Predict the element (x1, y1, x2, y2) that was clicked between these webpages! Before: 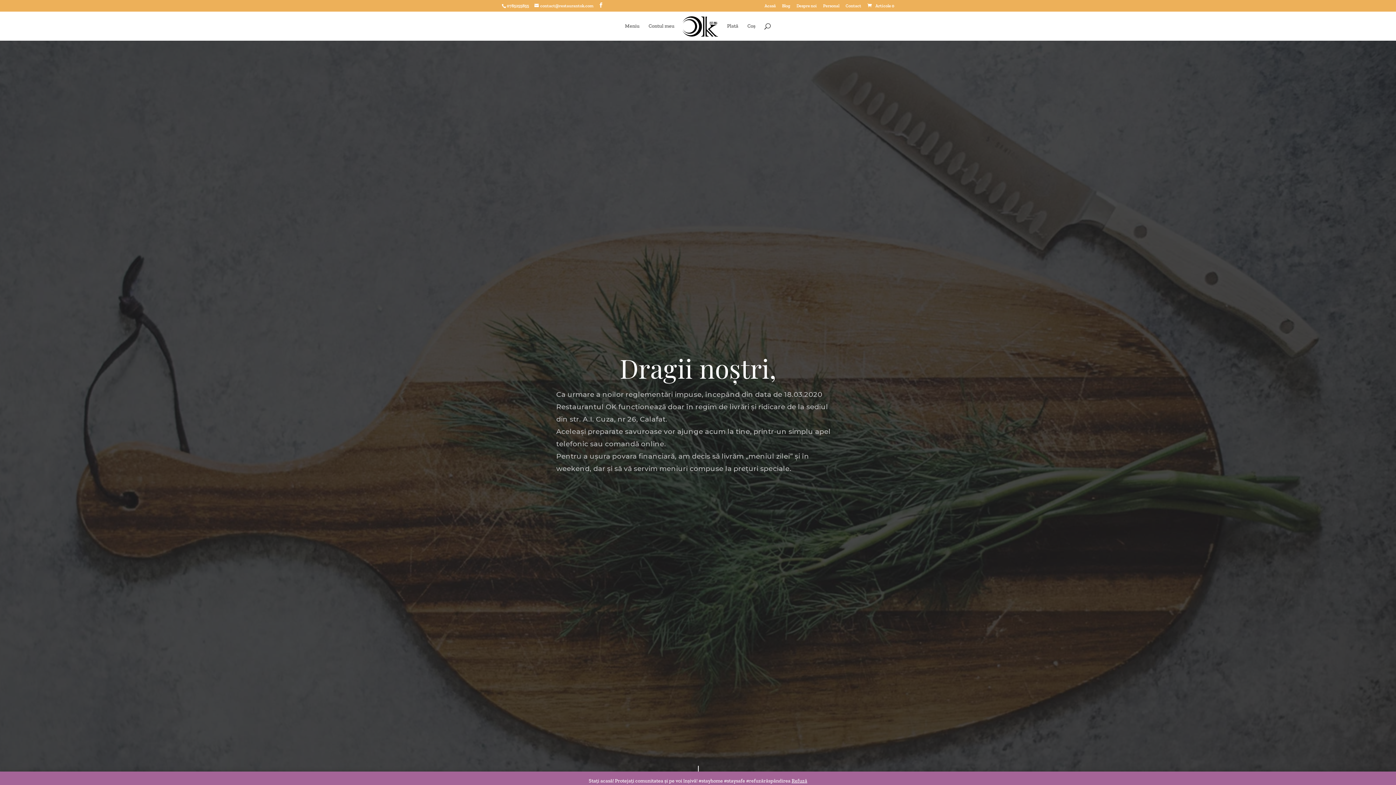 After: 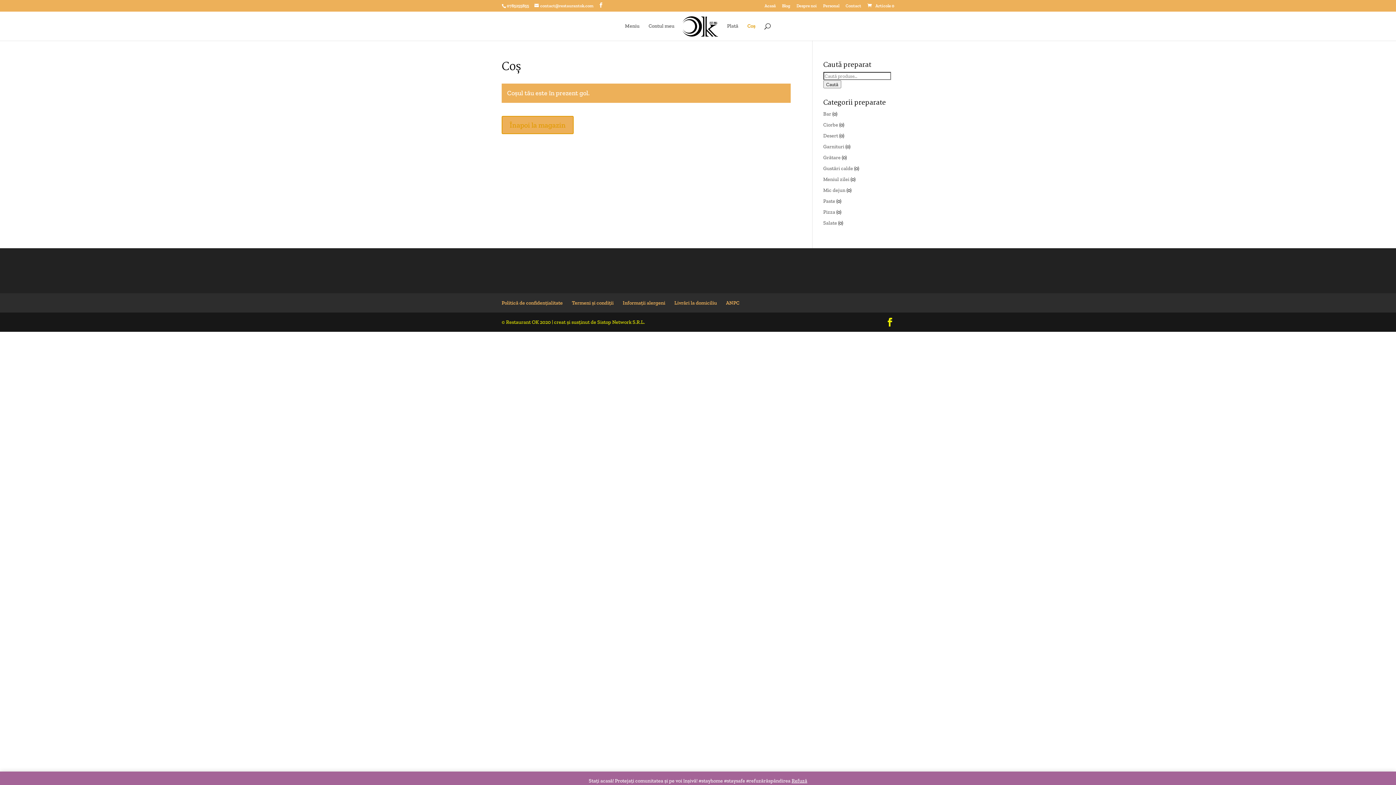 Action: bbox: (747, 23, 755, 40) label: Coș